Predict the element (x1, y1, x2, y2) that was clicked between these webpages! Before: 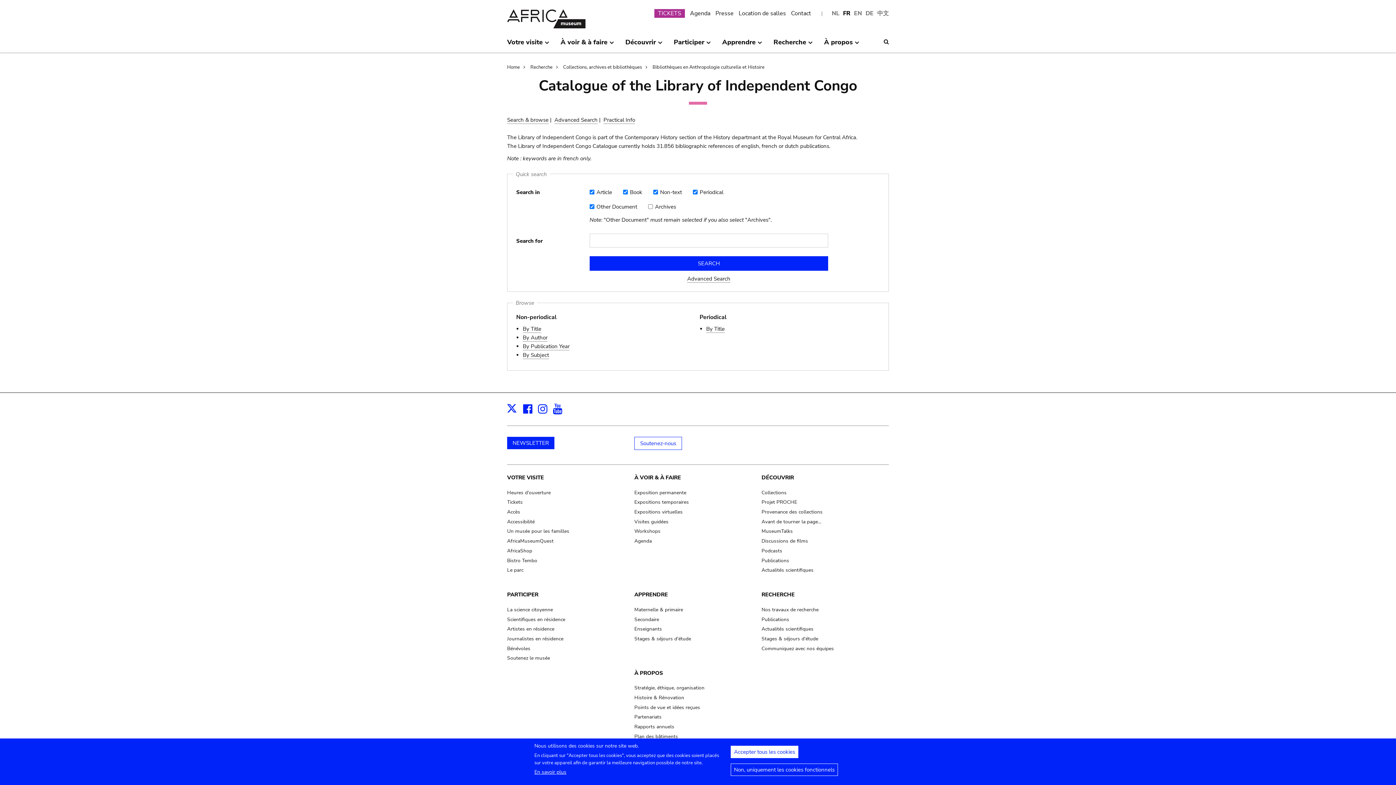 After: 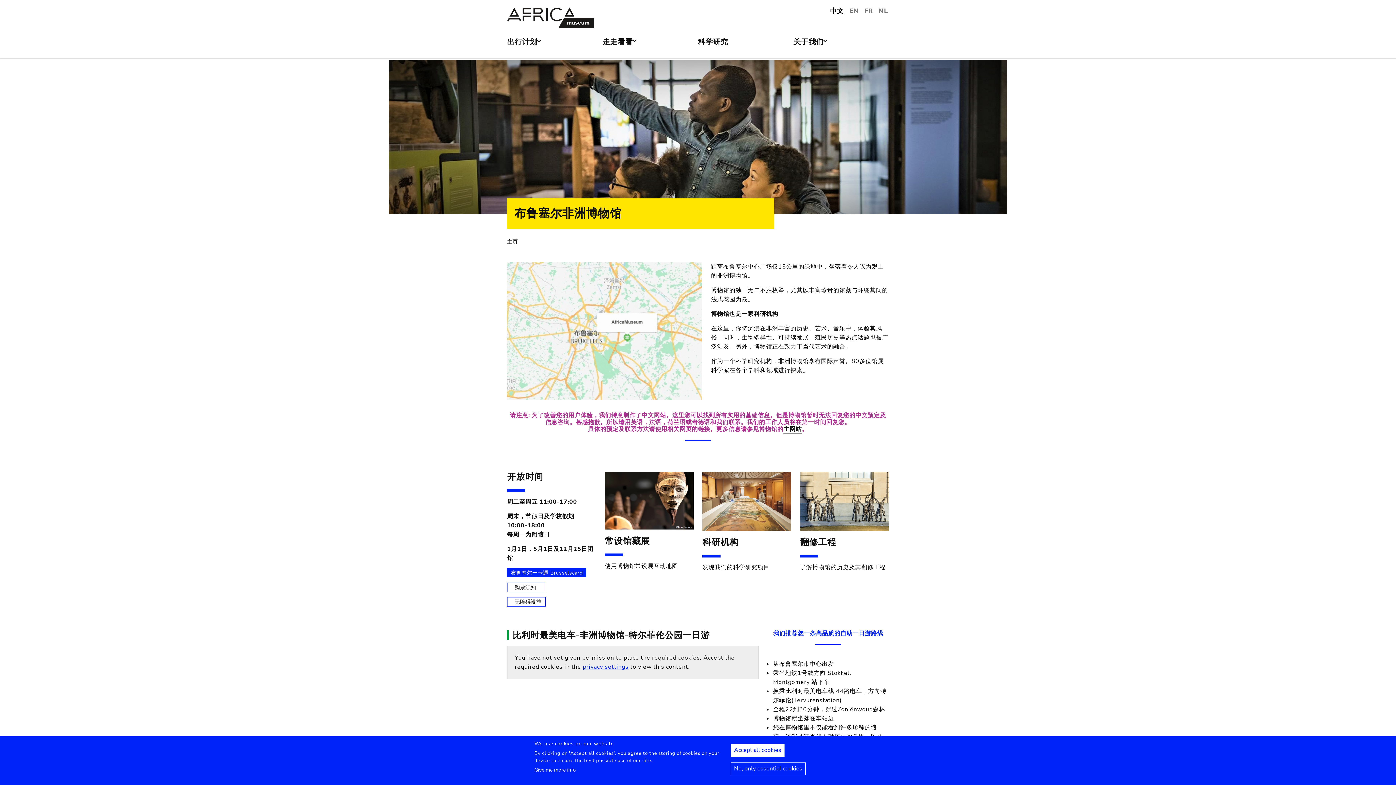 Action: label: 中文 bbox: (877, 9, 889, 18)